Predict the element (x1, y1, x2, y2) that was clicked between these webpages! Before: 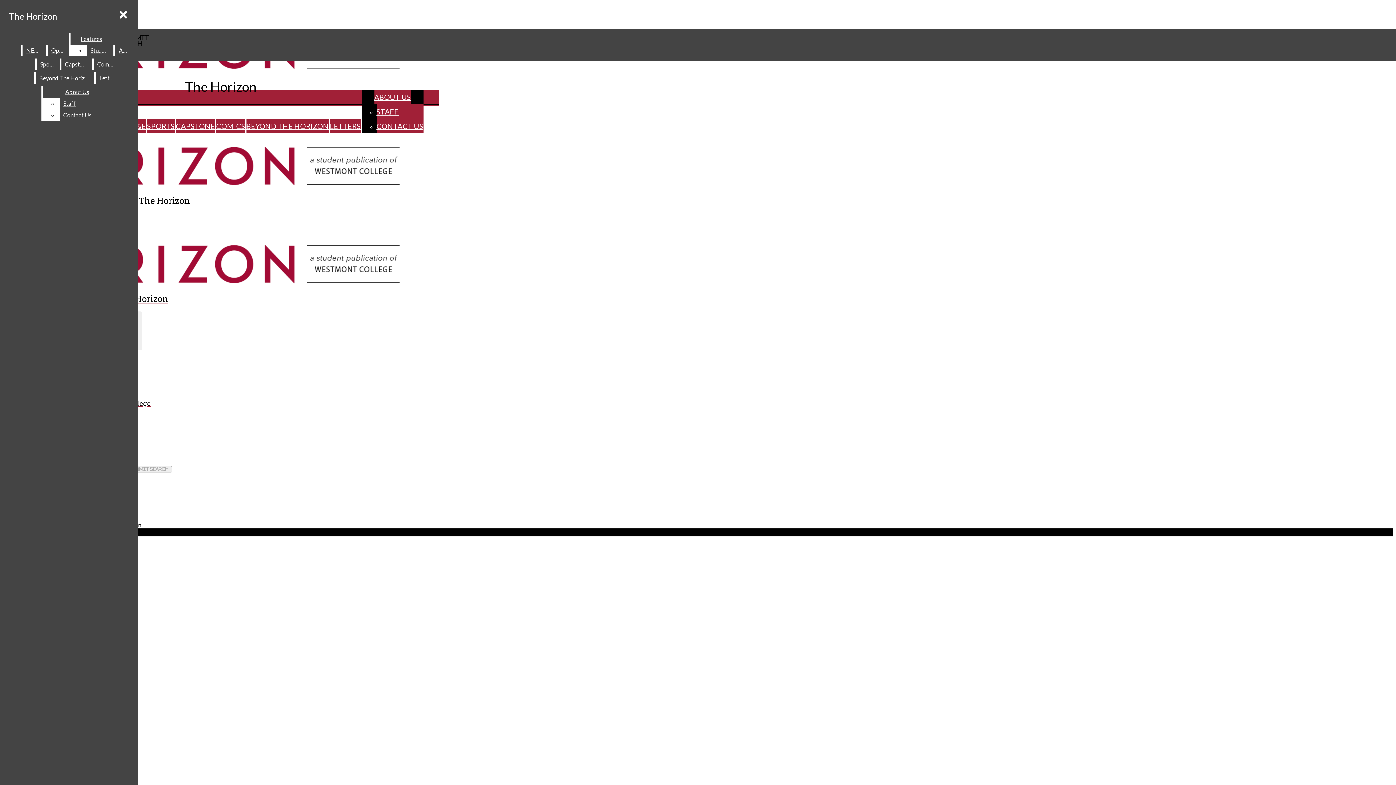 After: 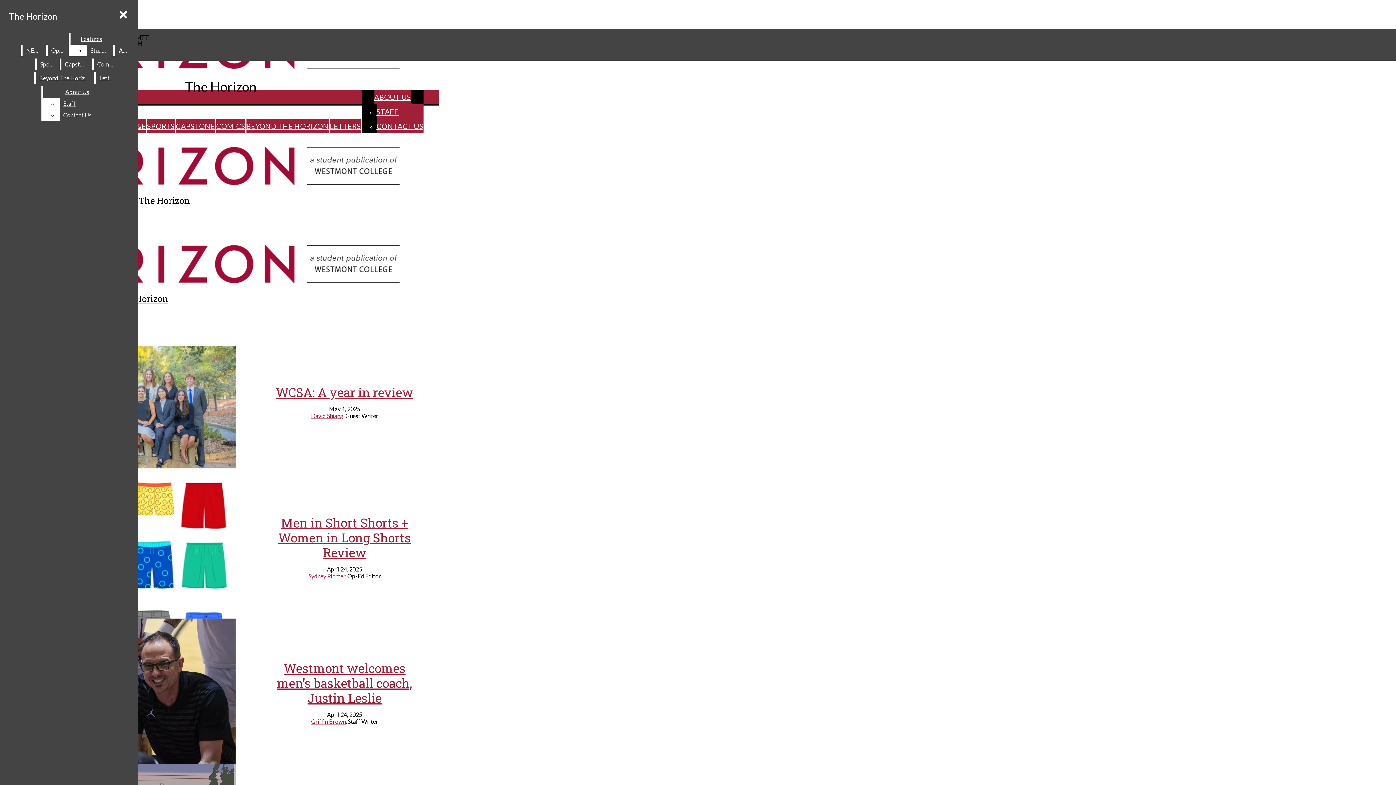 Action: label: The Horizon bbox: (2, 140, 325, 206)